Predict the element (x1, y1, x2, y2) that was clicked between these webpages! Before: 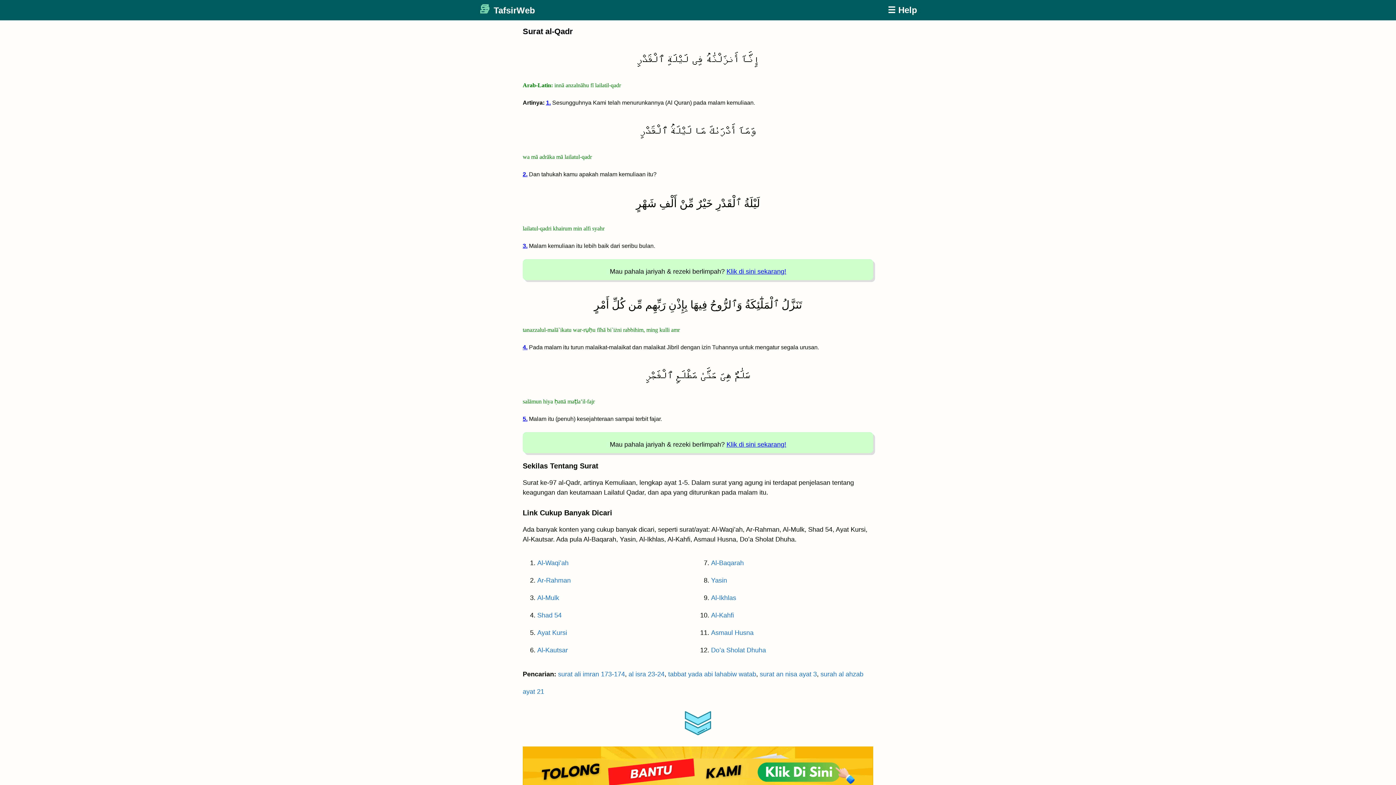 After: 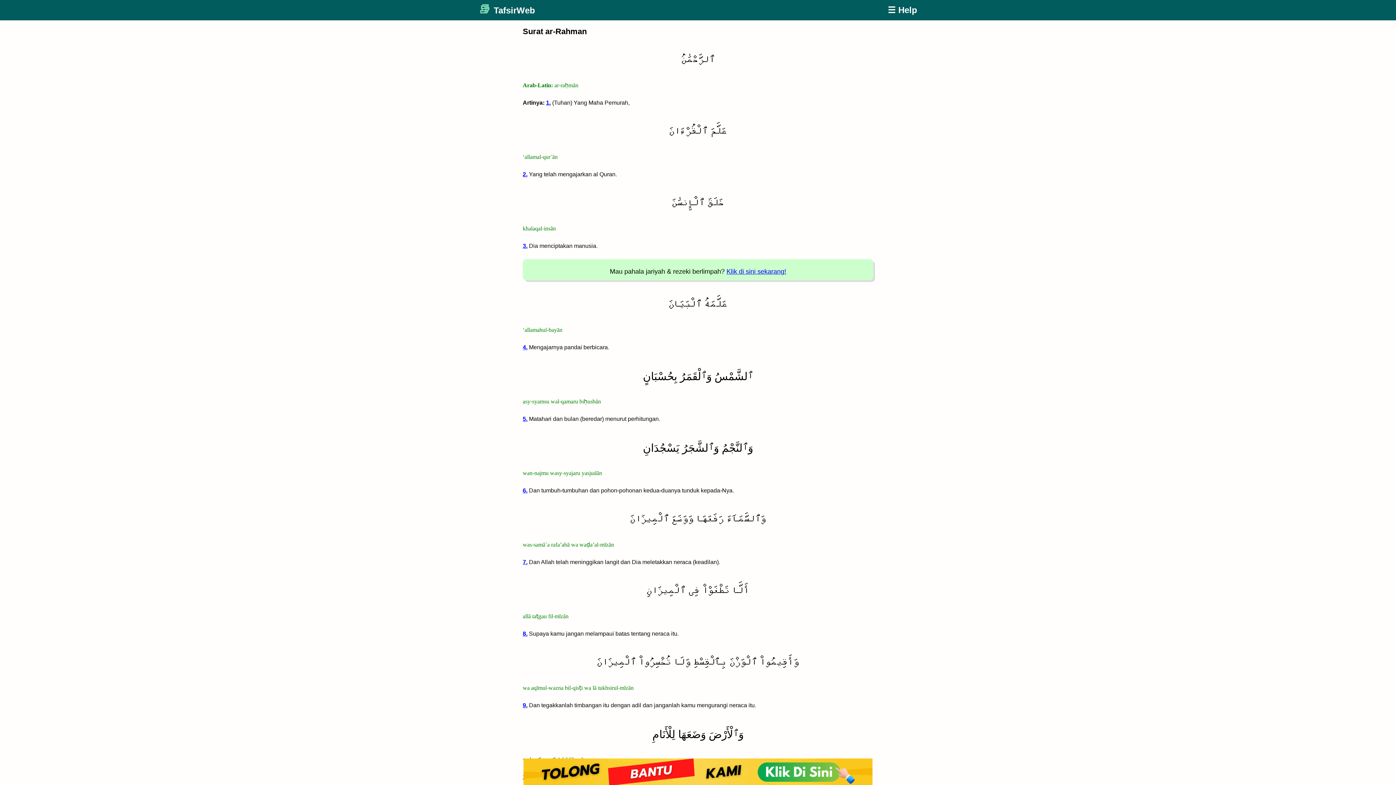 Action: label: Ar-Rahman bbox: (537, 577, 570, 584)